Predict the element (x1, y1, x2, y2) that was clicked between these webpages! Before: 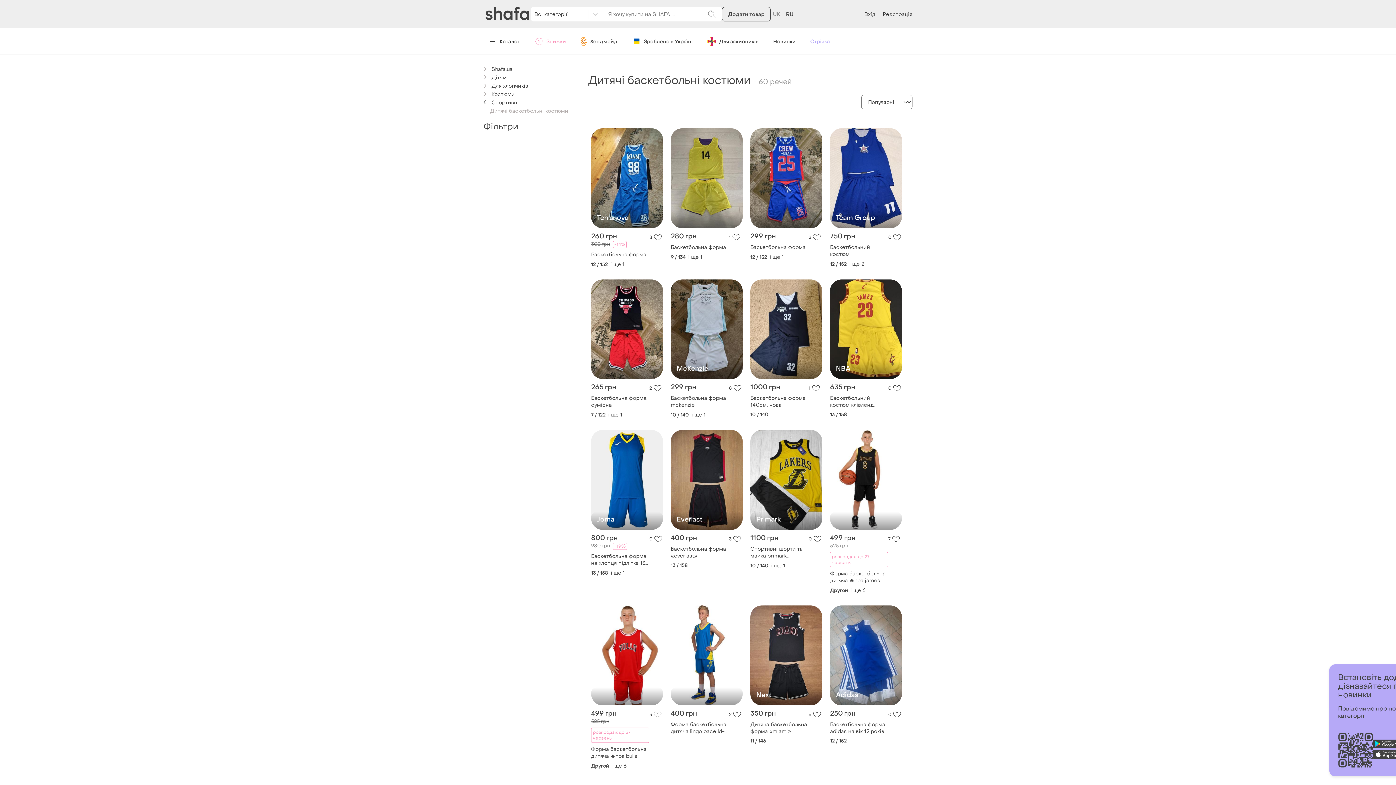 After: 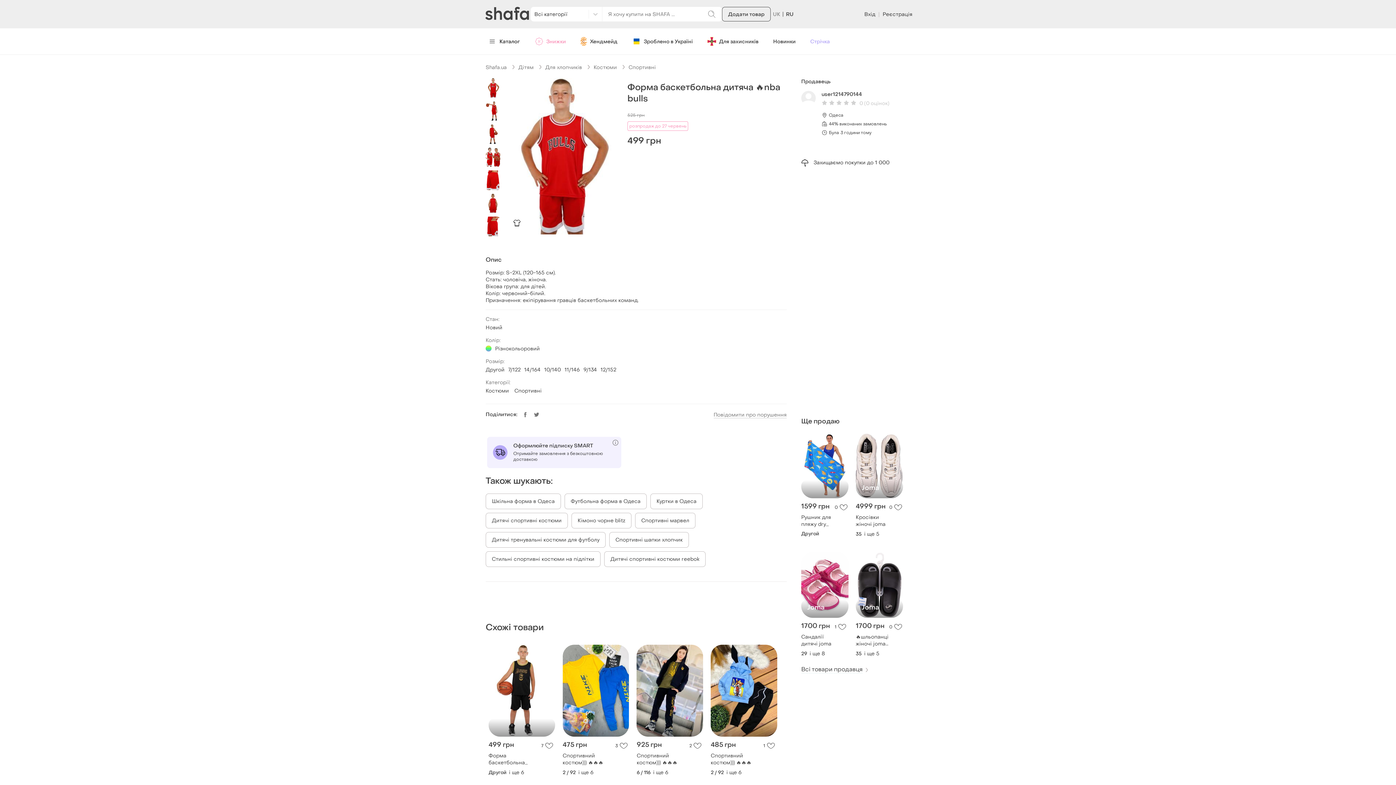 Action: bbox: (591, 746, 649, 759) label: Форма баскетбольна дитяча 🔥nba bulls